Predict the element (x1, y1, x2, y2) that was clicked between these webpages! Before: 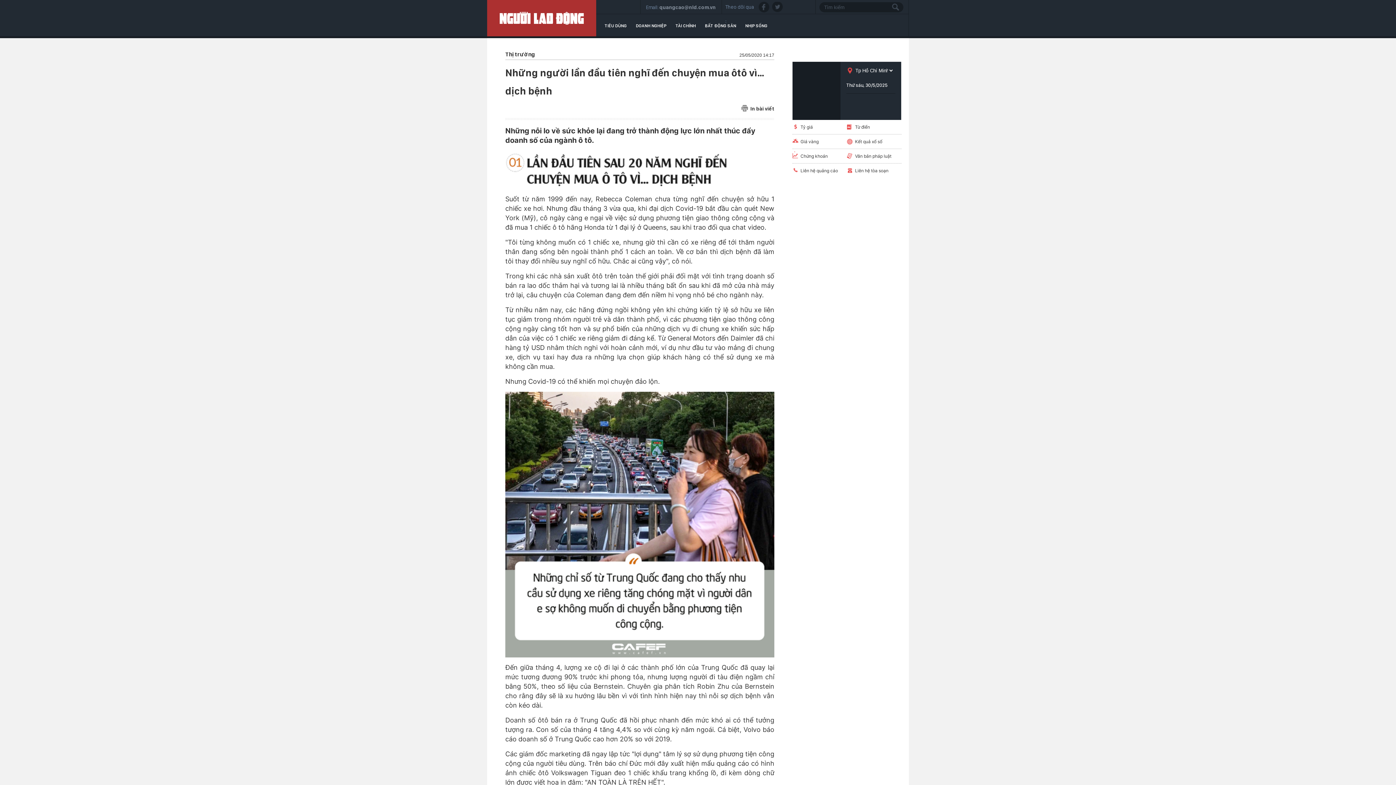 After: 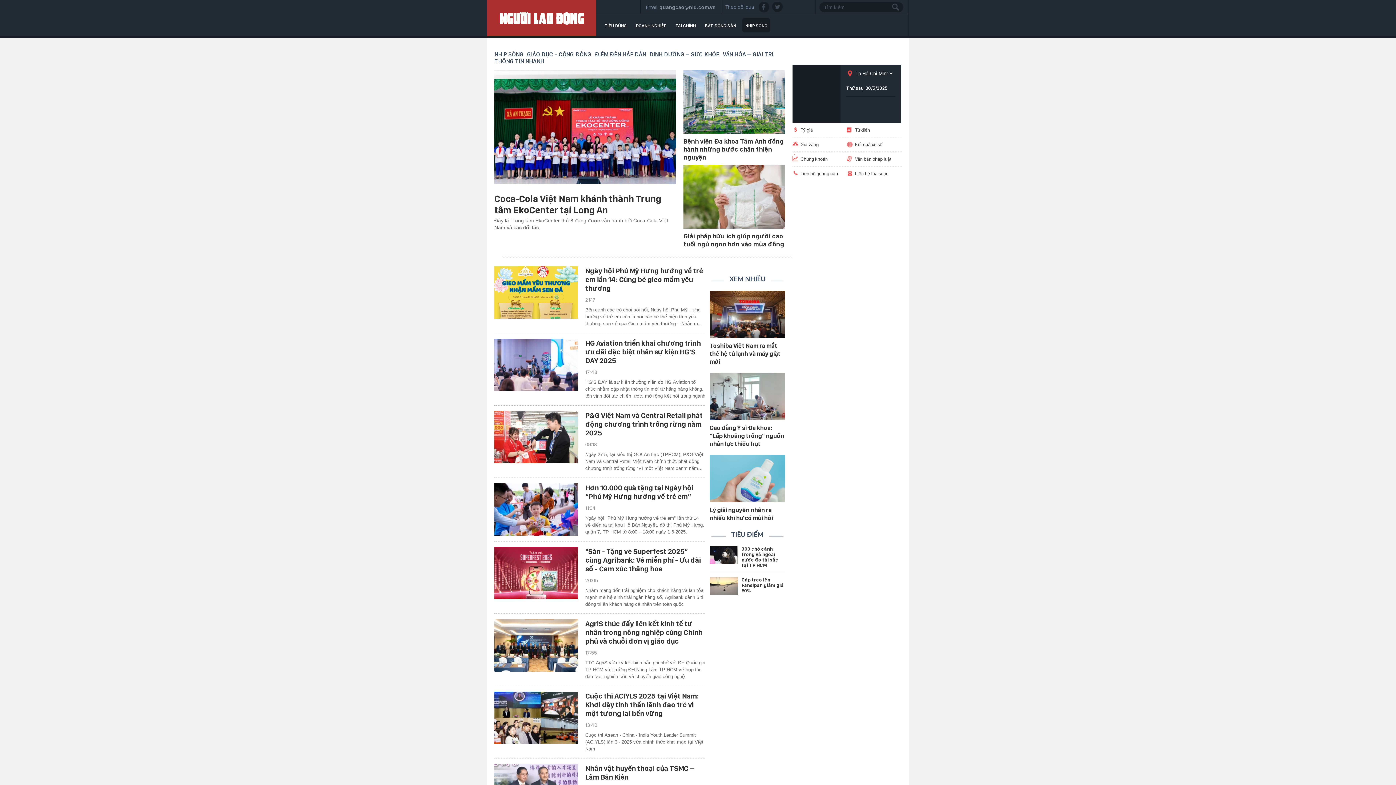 Action: label: NHỊP SỐNG bbox: (745, 23, 767, 28)